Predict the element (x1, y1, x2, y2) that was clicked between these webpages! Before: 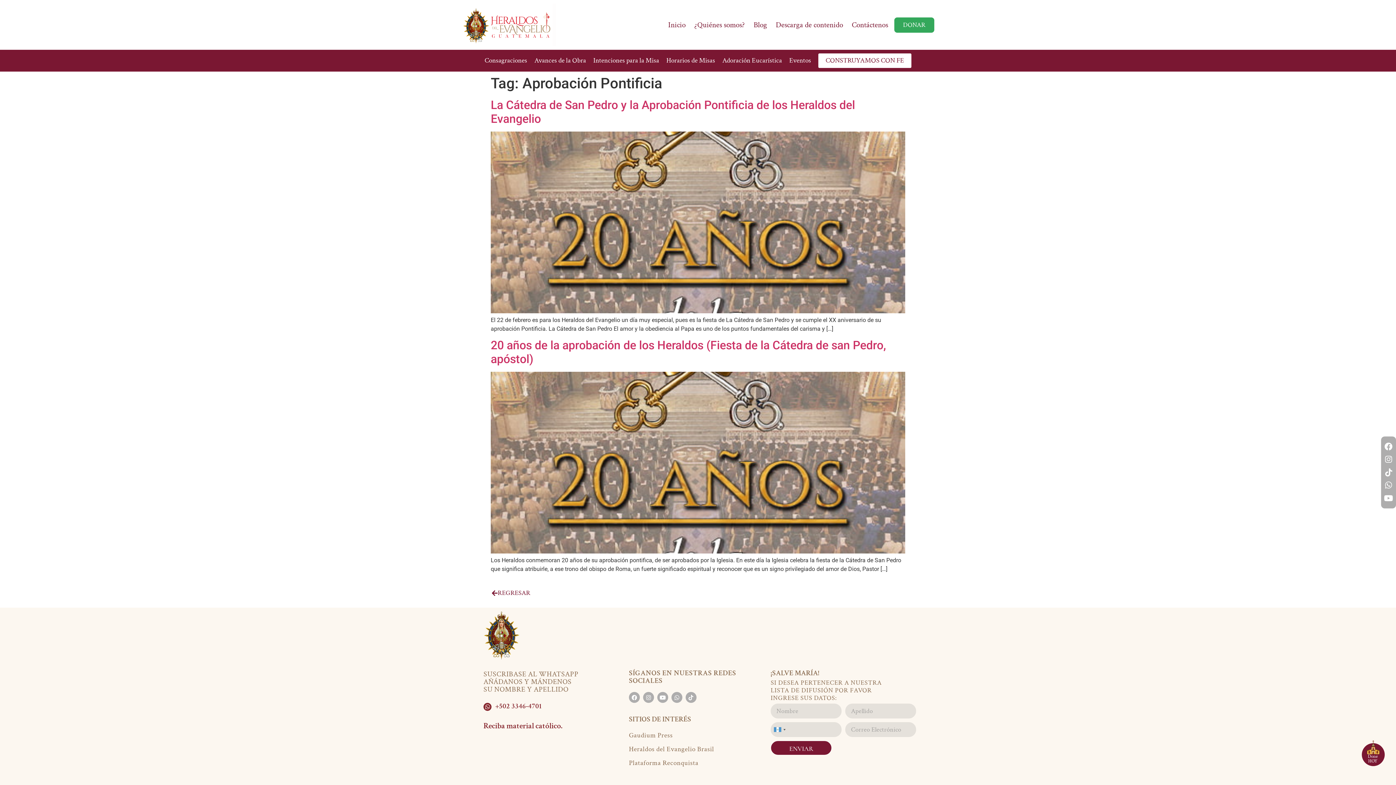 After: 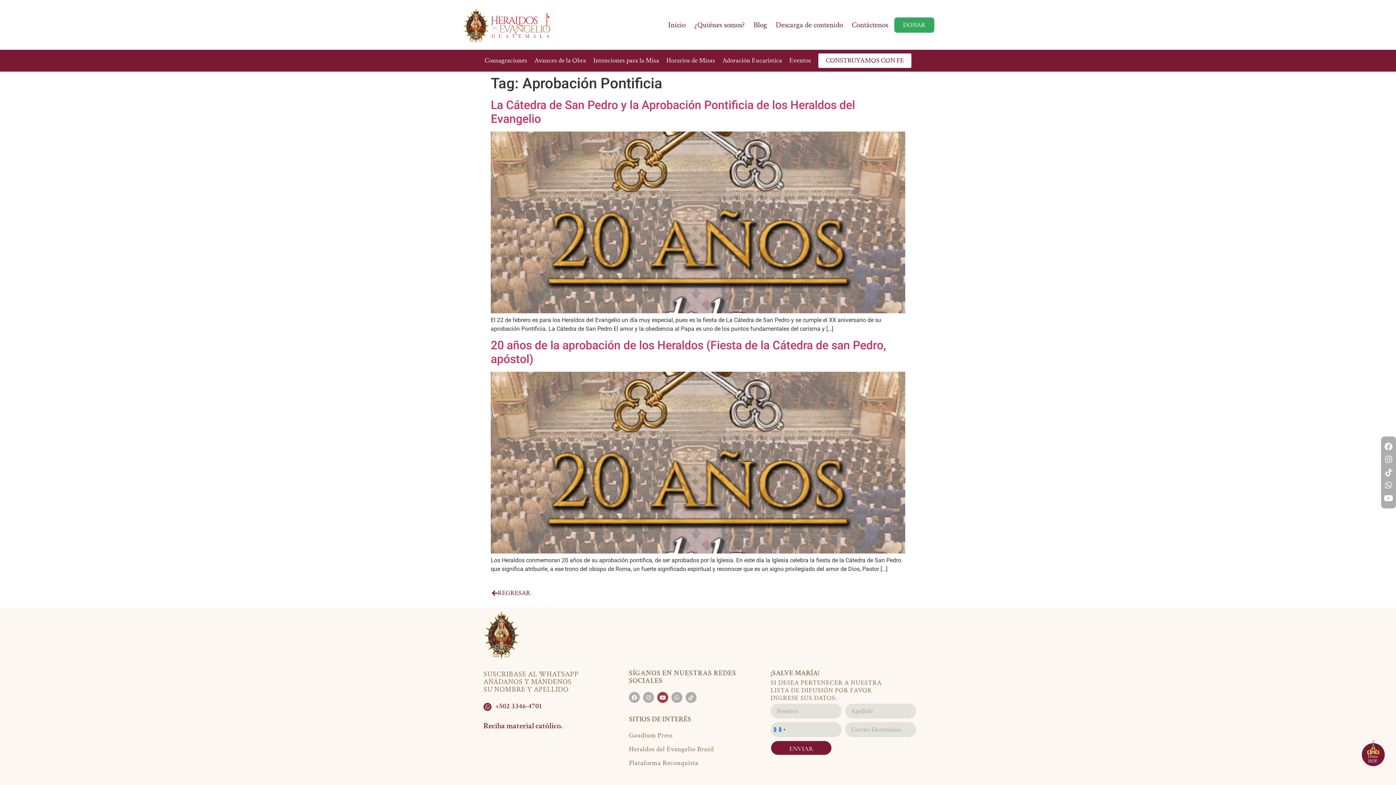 Action: label: Youtube bbox: (657, 692, 668, 703)